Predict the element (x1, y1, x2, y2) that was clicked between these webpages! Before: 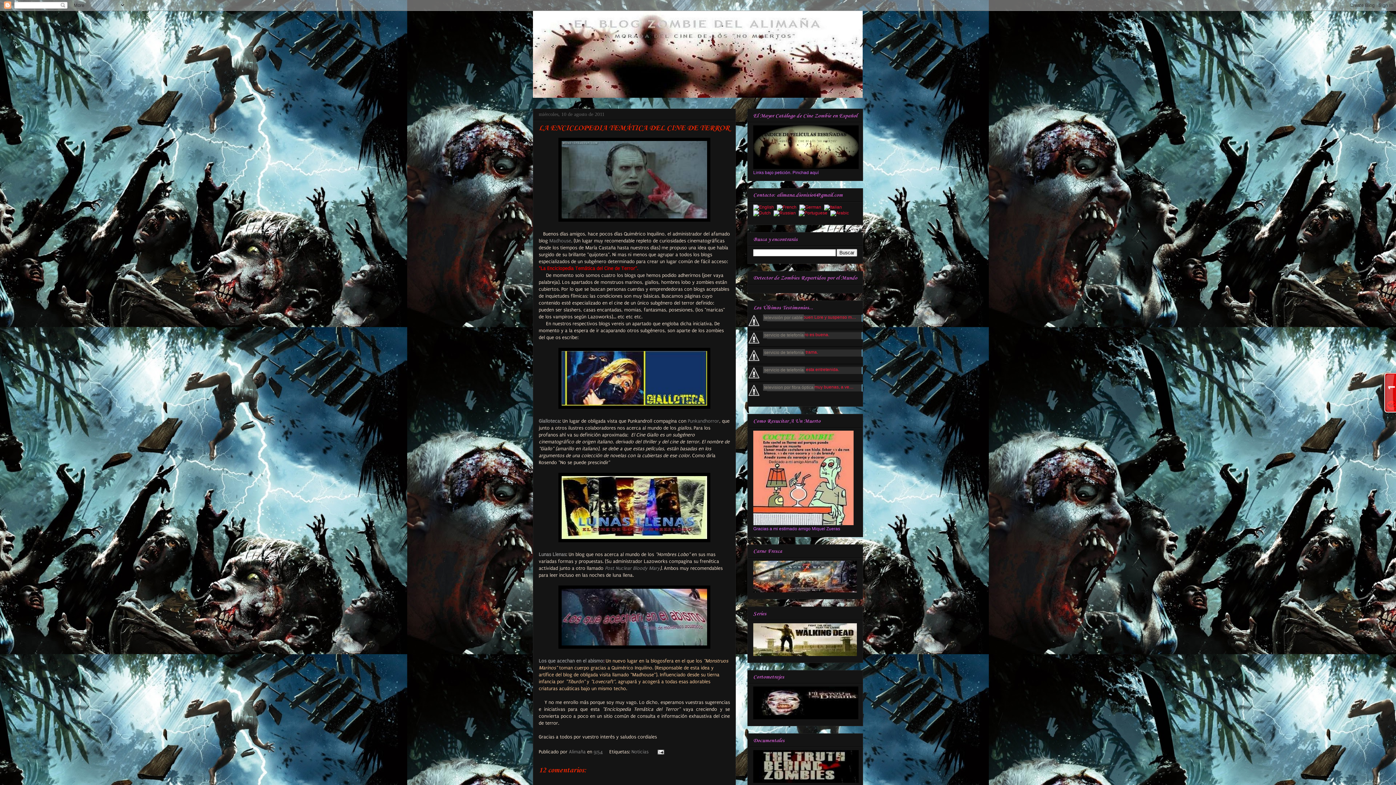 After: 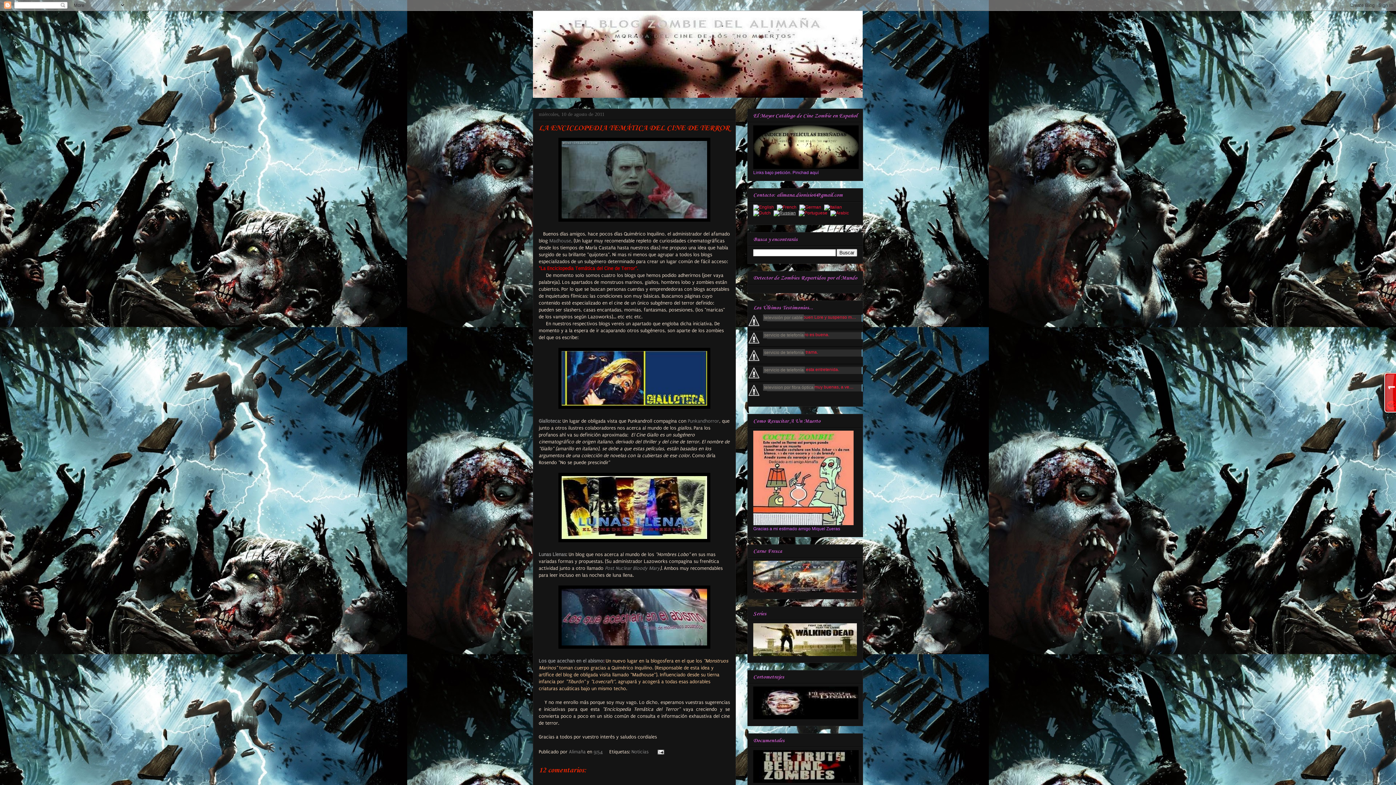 Action: bbox: (773, 211, 798, 216)